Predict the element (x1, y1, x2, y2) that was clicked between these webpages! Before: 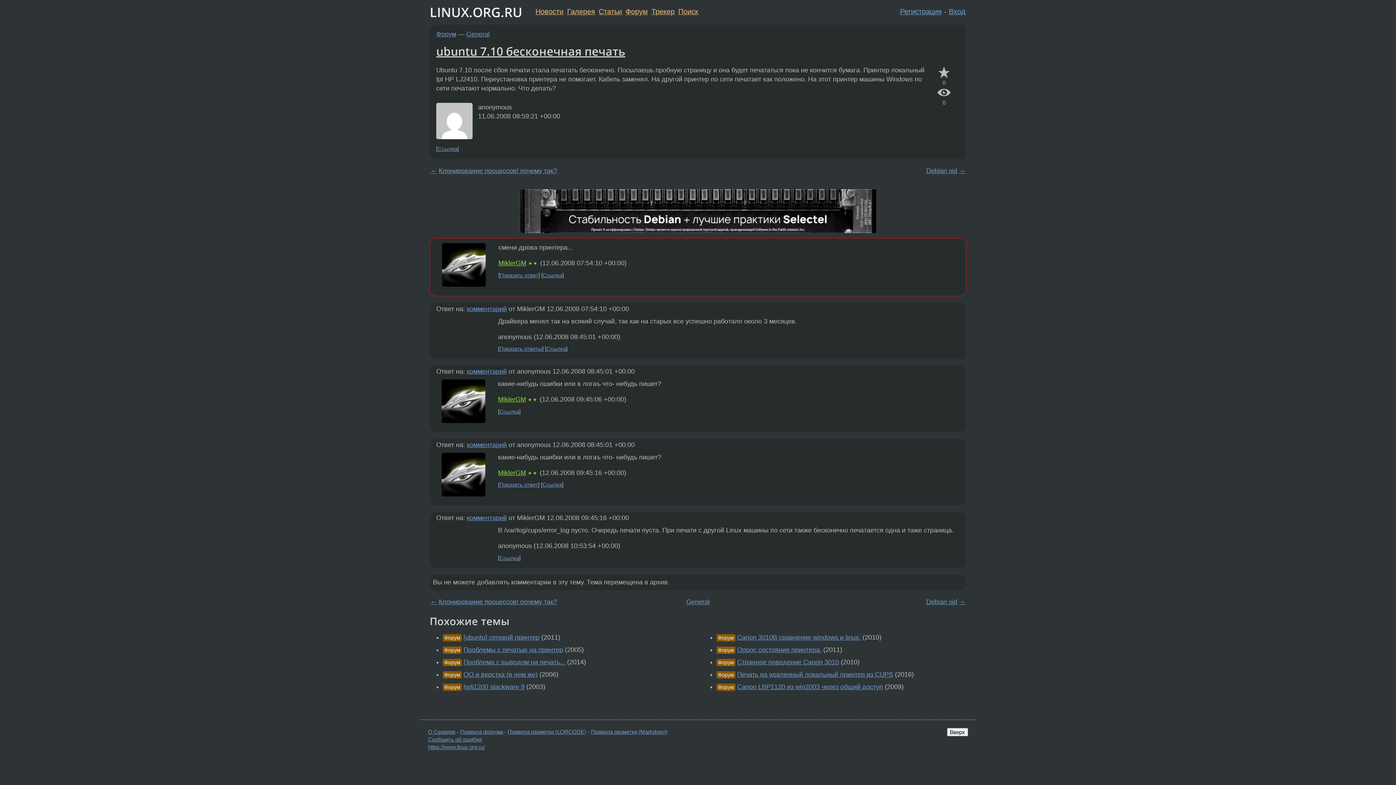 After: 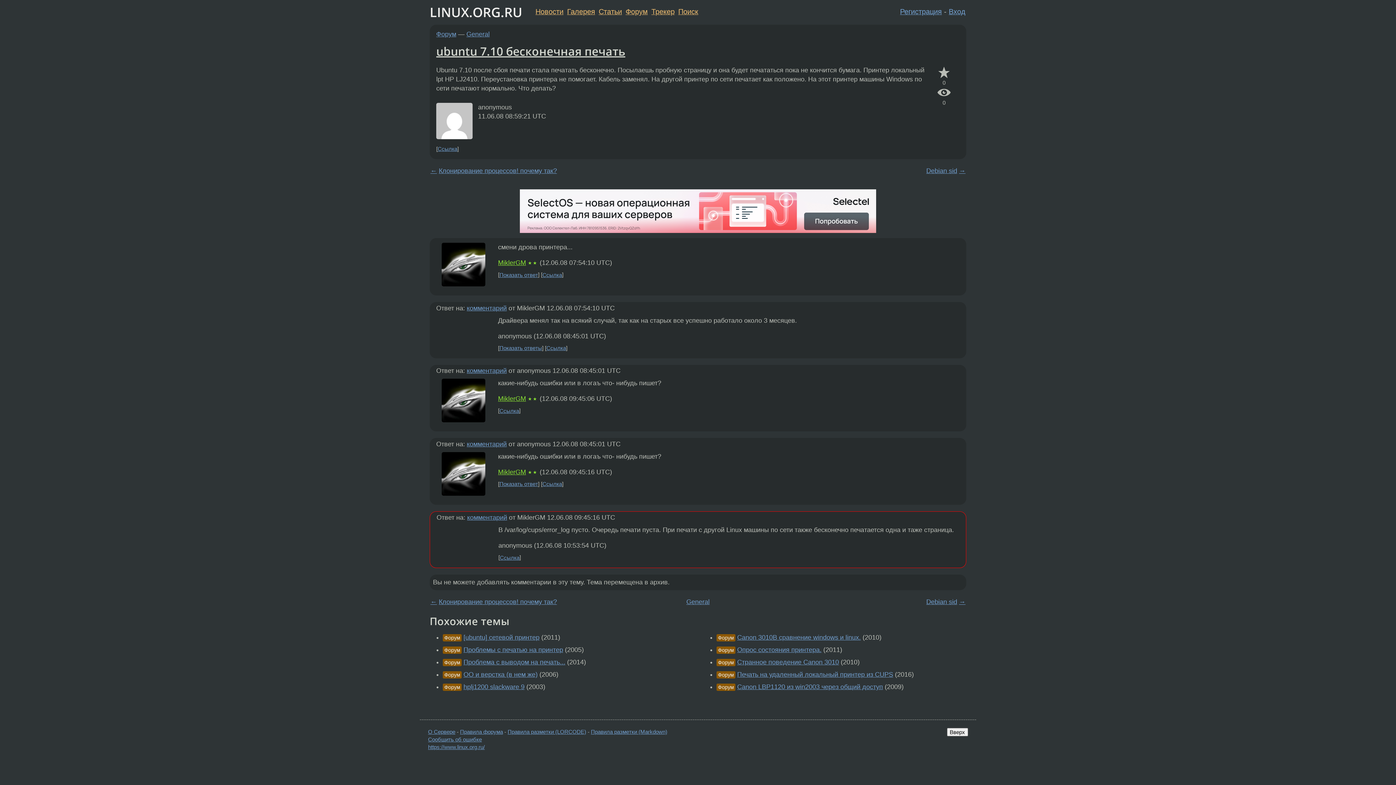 Action: label: Ссылка bbox: (499, 555, 519, 561)